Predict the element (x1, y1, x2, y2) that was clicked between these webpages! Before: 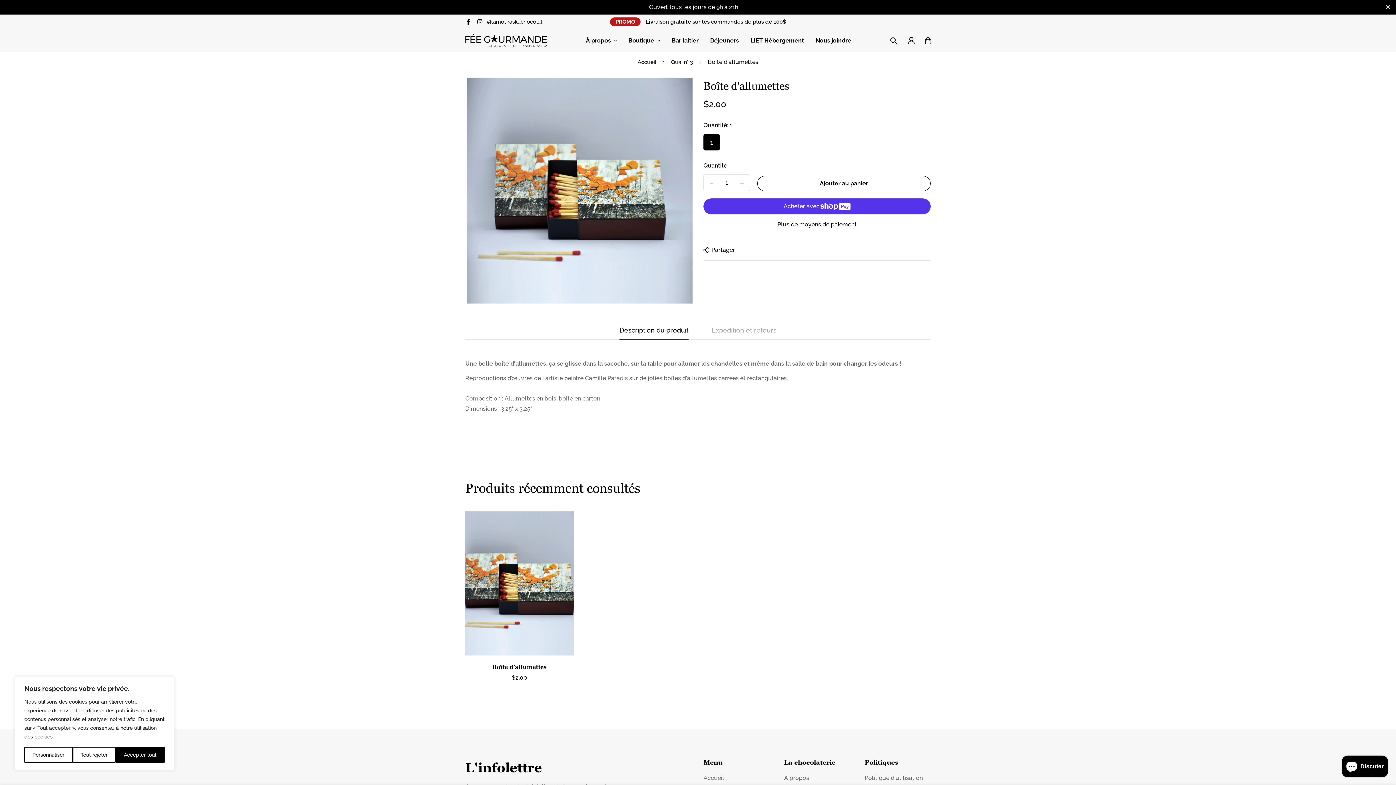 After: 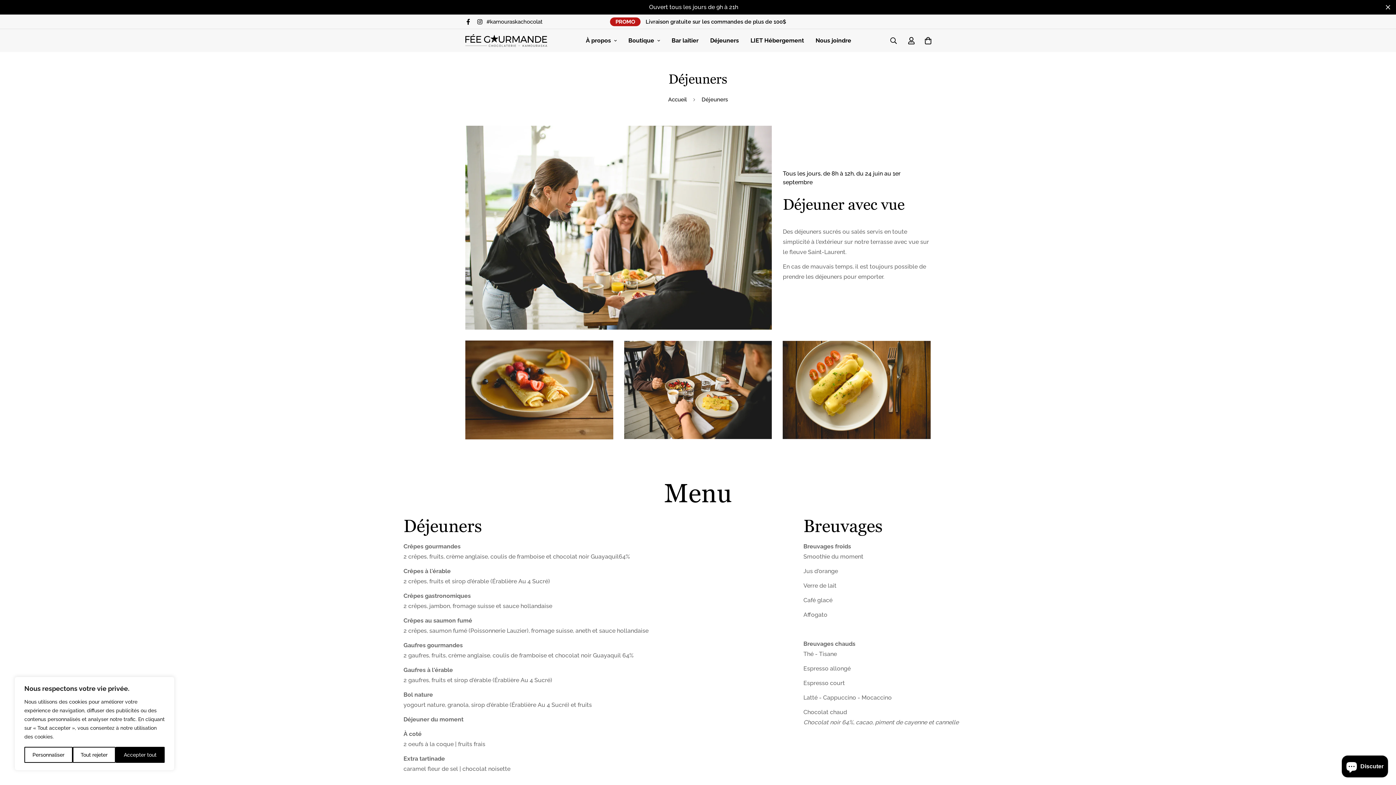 Action: bbox: (704, 29, 744, 52) label: Déjeuners